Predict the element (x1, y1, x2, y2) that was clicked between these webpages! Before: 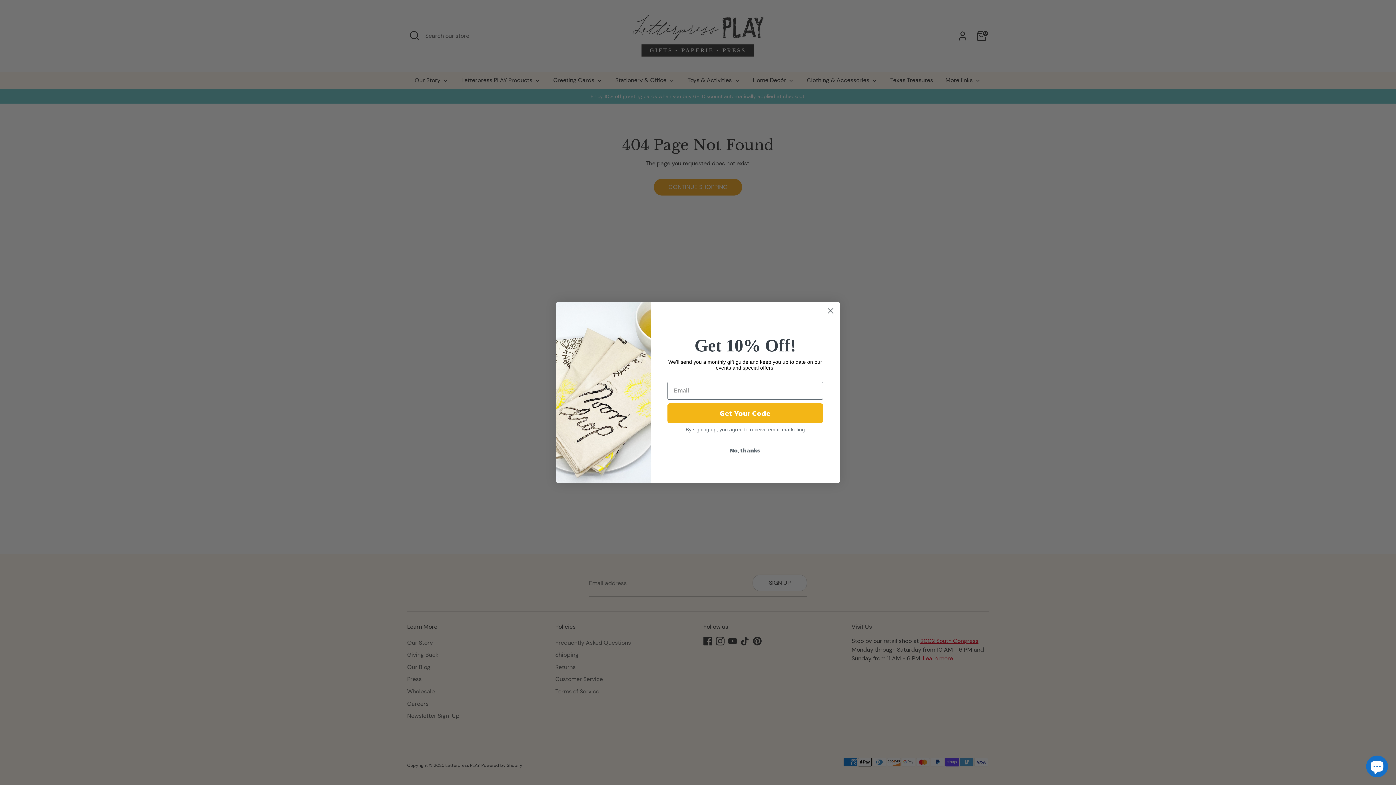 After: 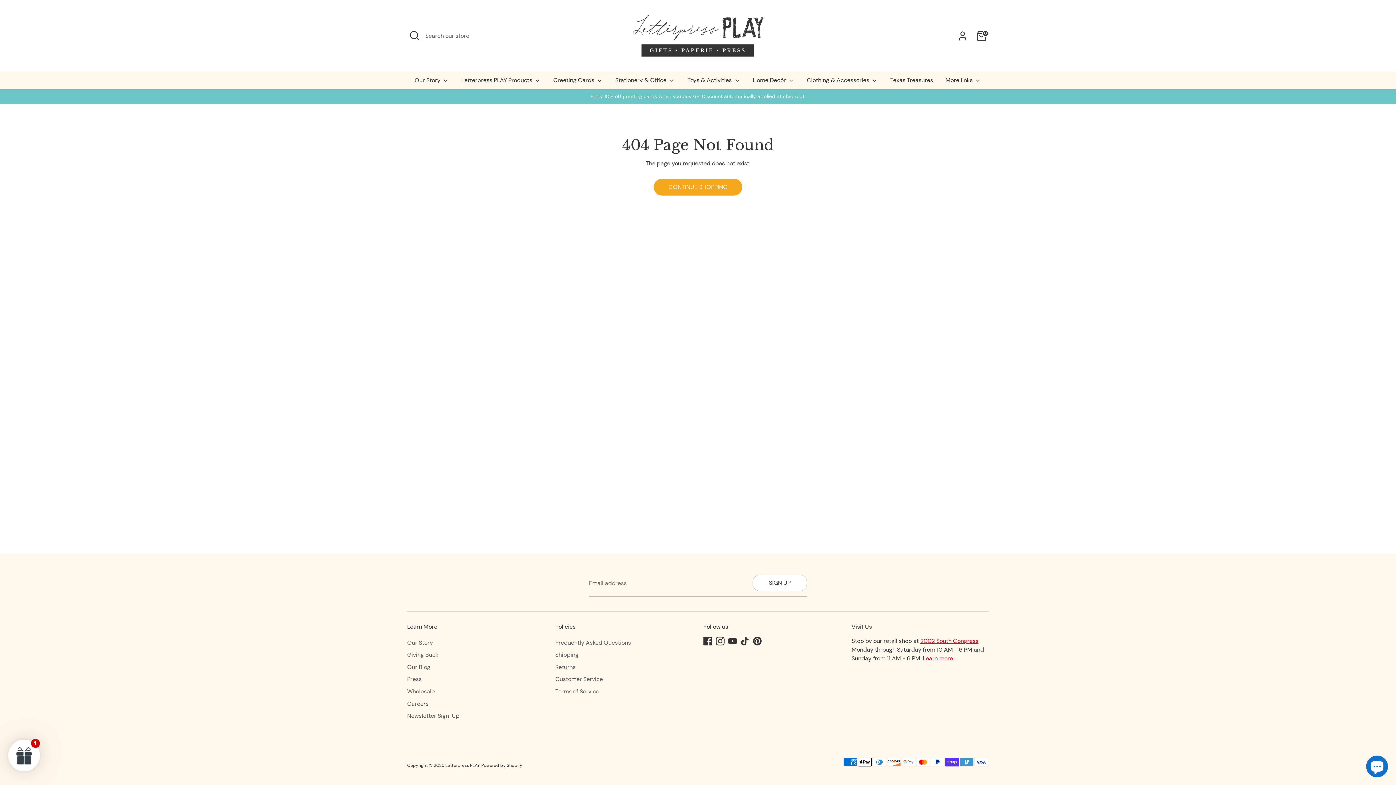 Action: bbox: (824, 304, 837, 317) label: Close dialog